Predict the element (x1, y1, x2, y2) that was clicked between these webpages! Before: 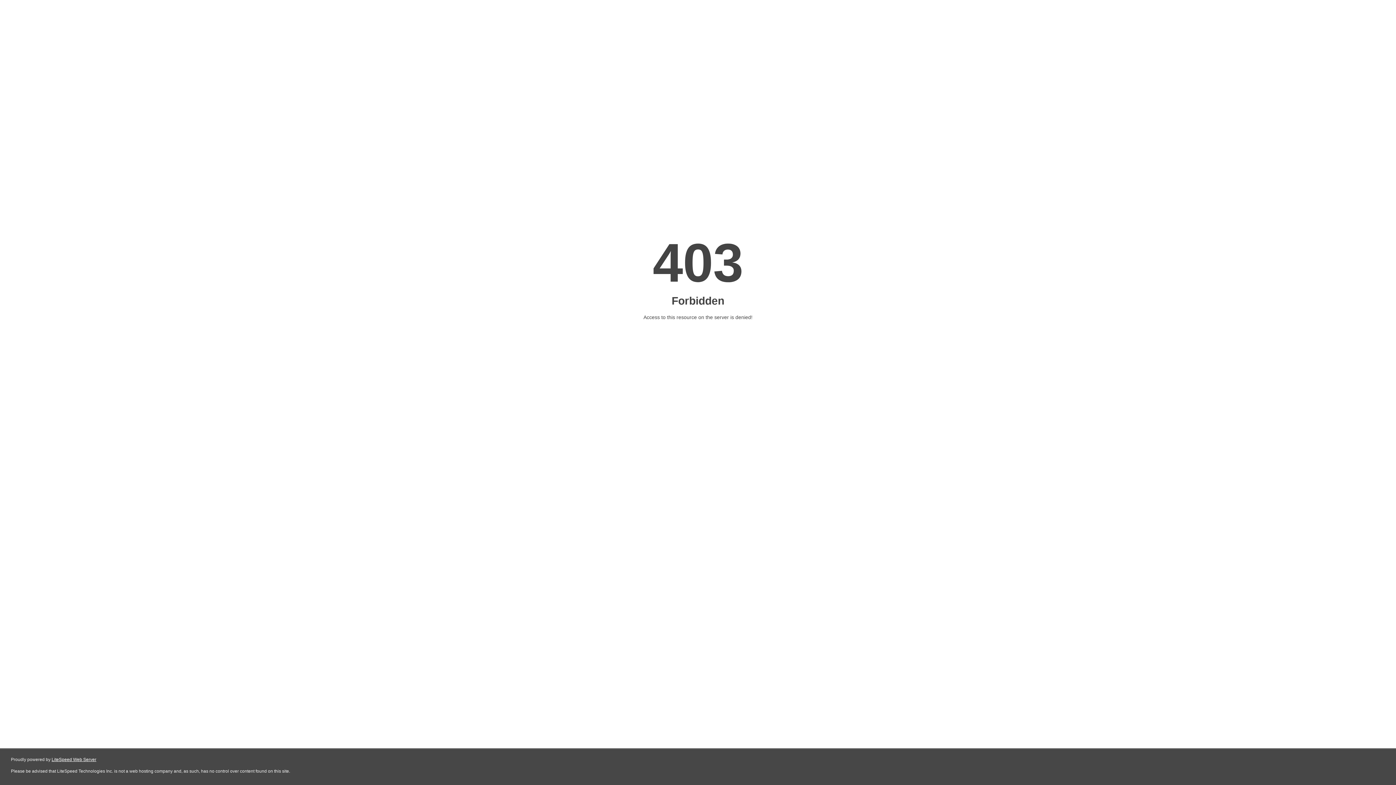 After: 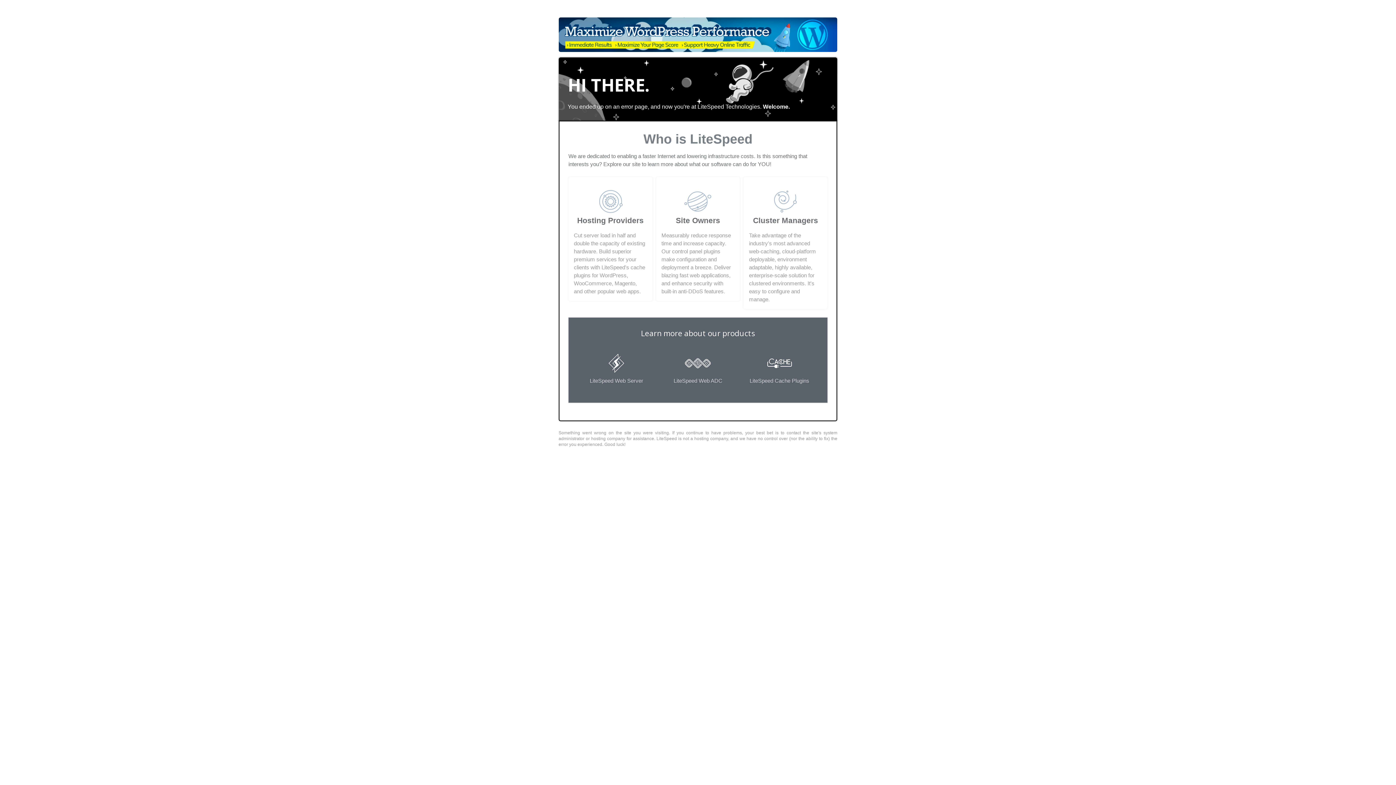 Action: bbox: (51, 757, 96, 762) label: LiteSpeed Web Server